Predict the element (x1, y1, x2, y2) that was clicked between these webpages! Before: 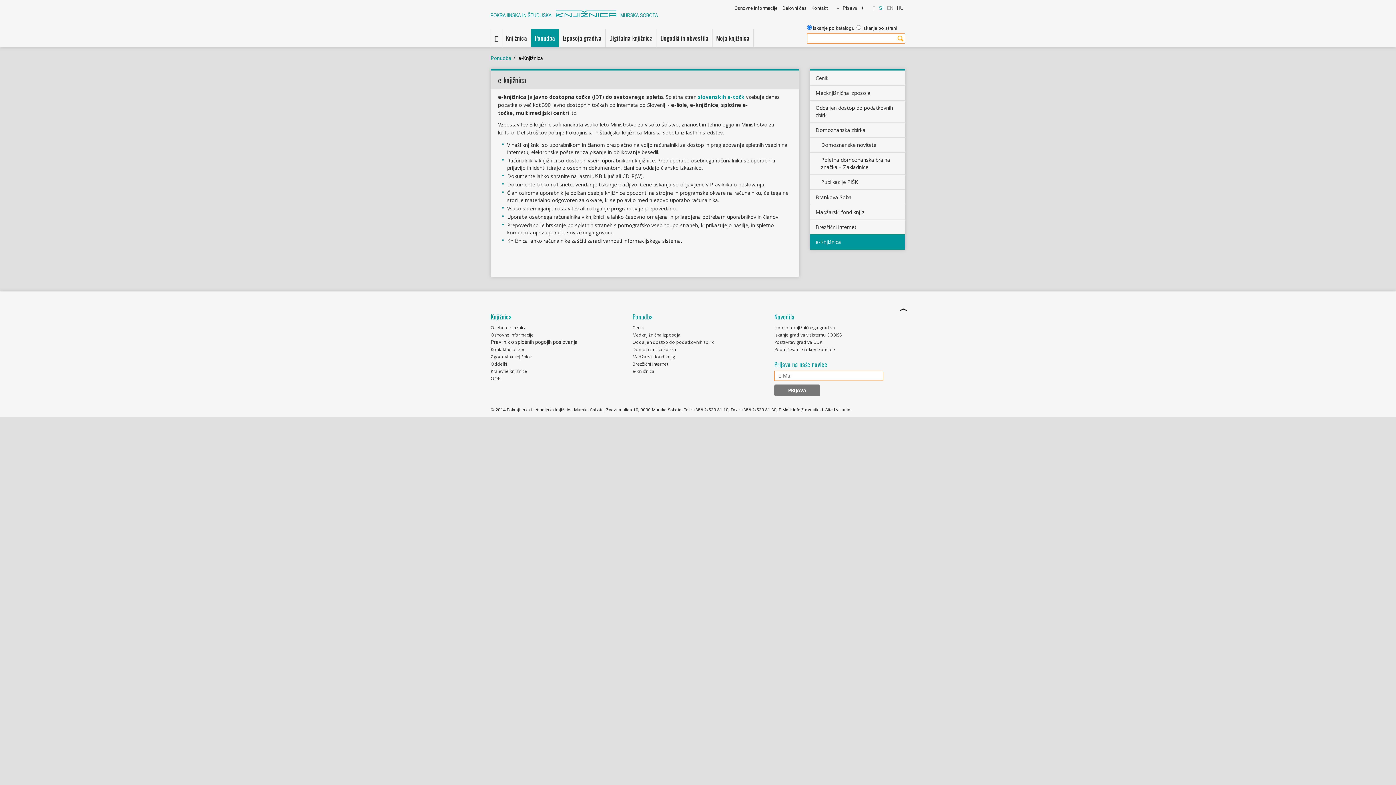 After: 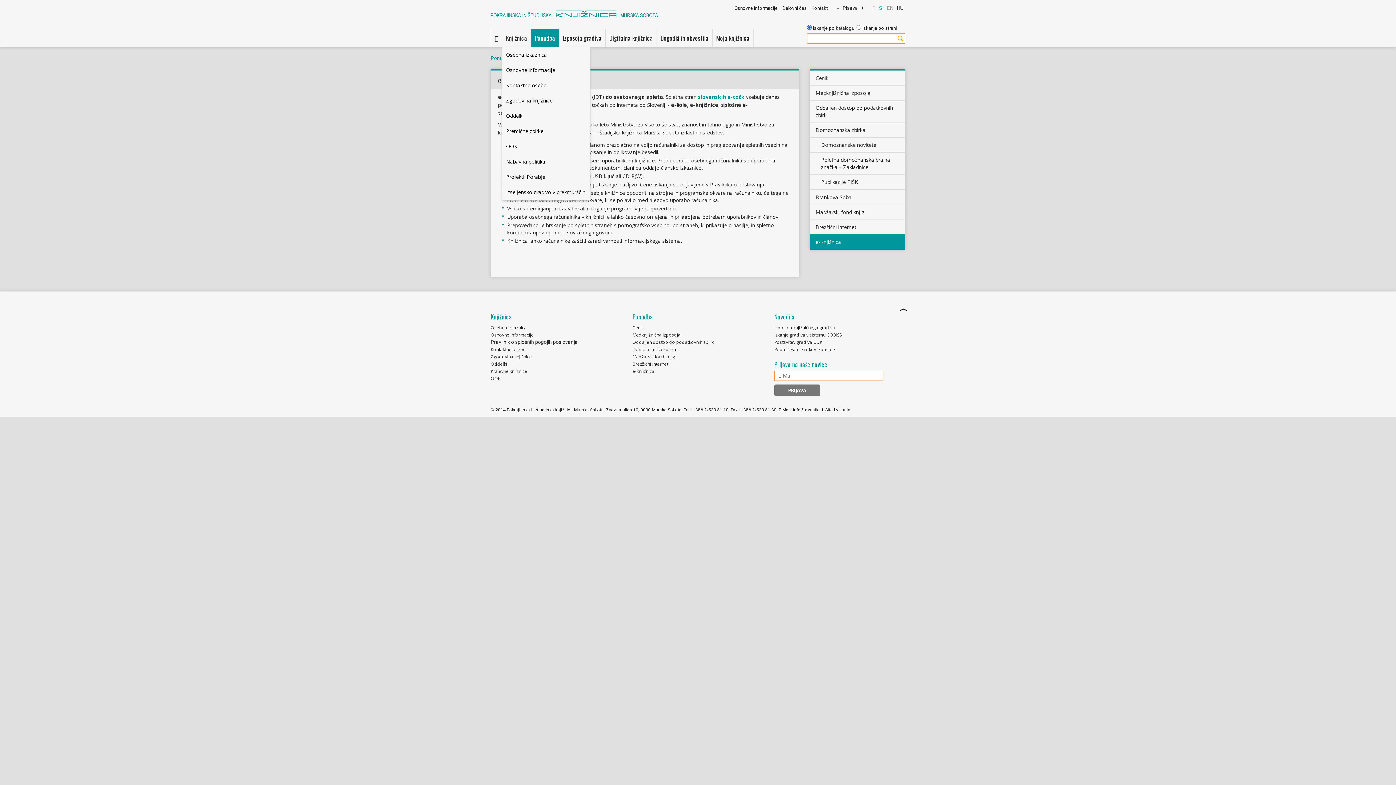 Action: label: Knjižnica bbox: (502, 29, 530, 47)